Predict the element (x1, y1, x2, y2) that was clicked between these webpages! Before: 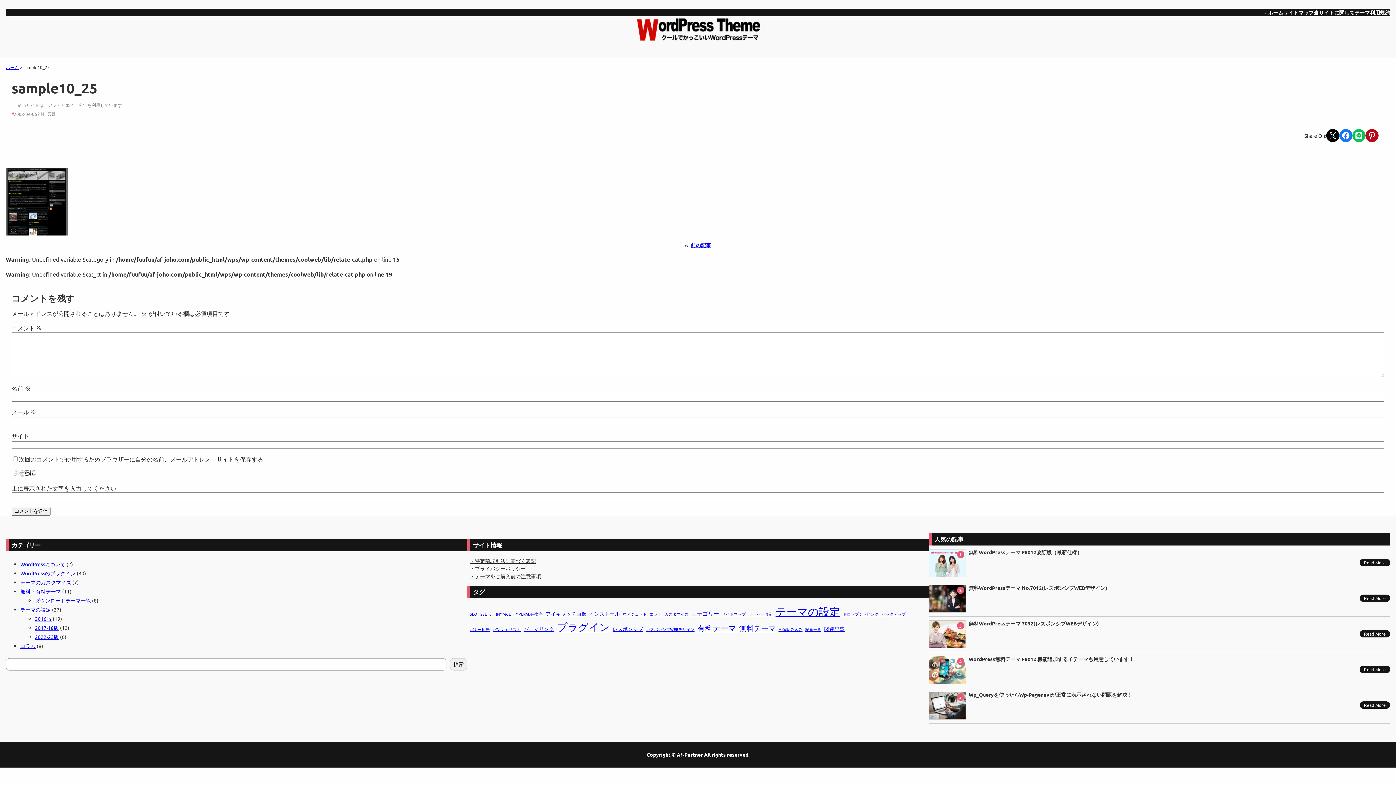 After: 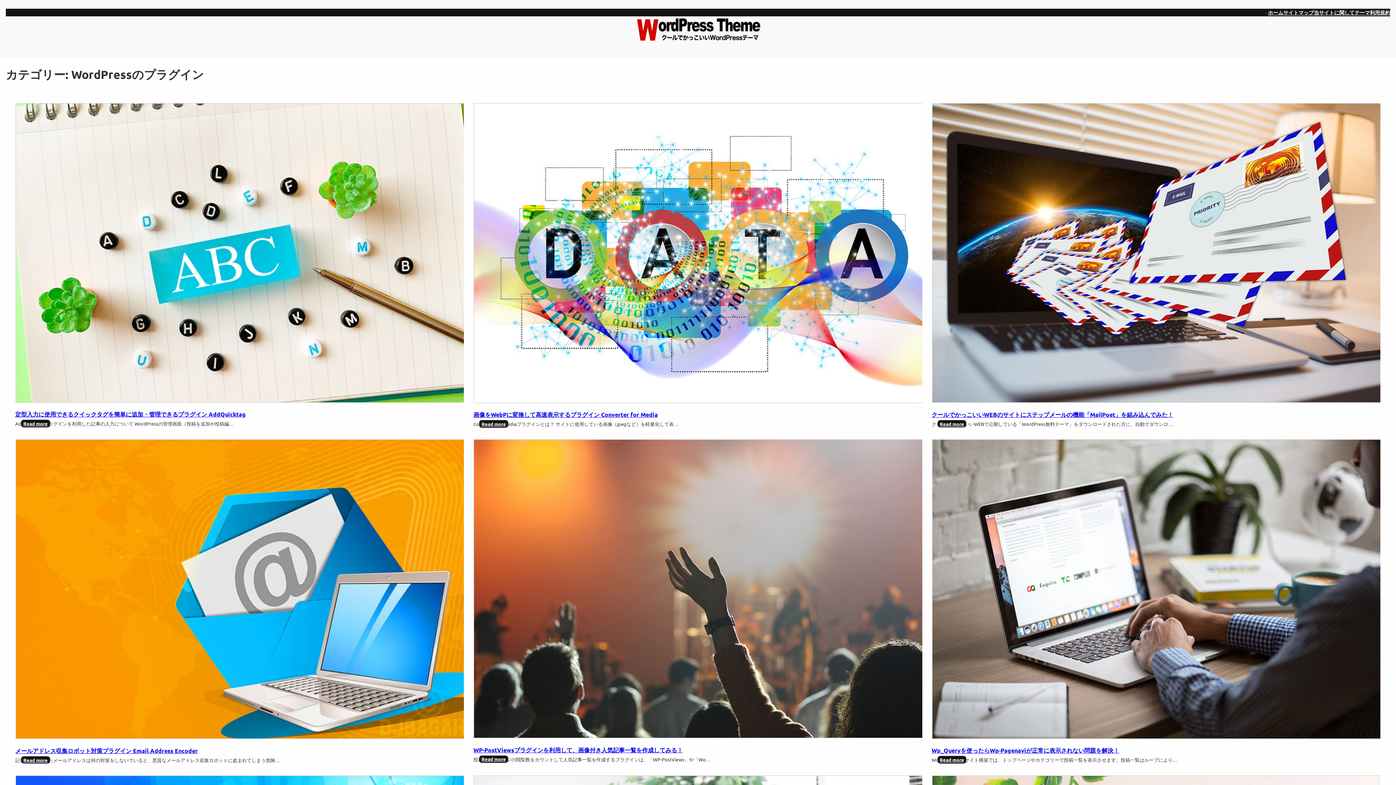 Action: label: WordPressのプラグイン bbox: (20, 570, 75, 576)